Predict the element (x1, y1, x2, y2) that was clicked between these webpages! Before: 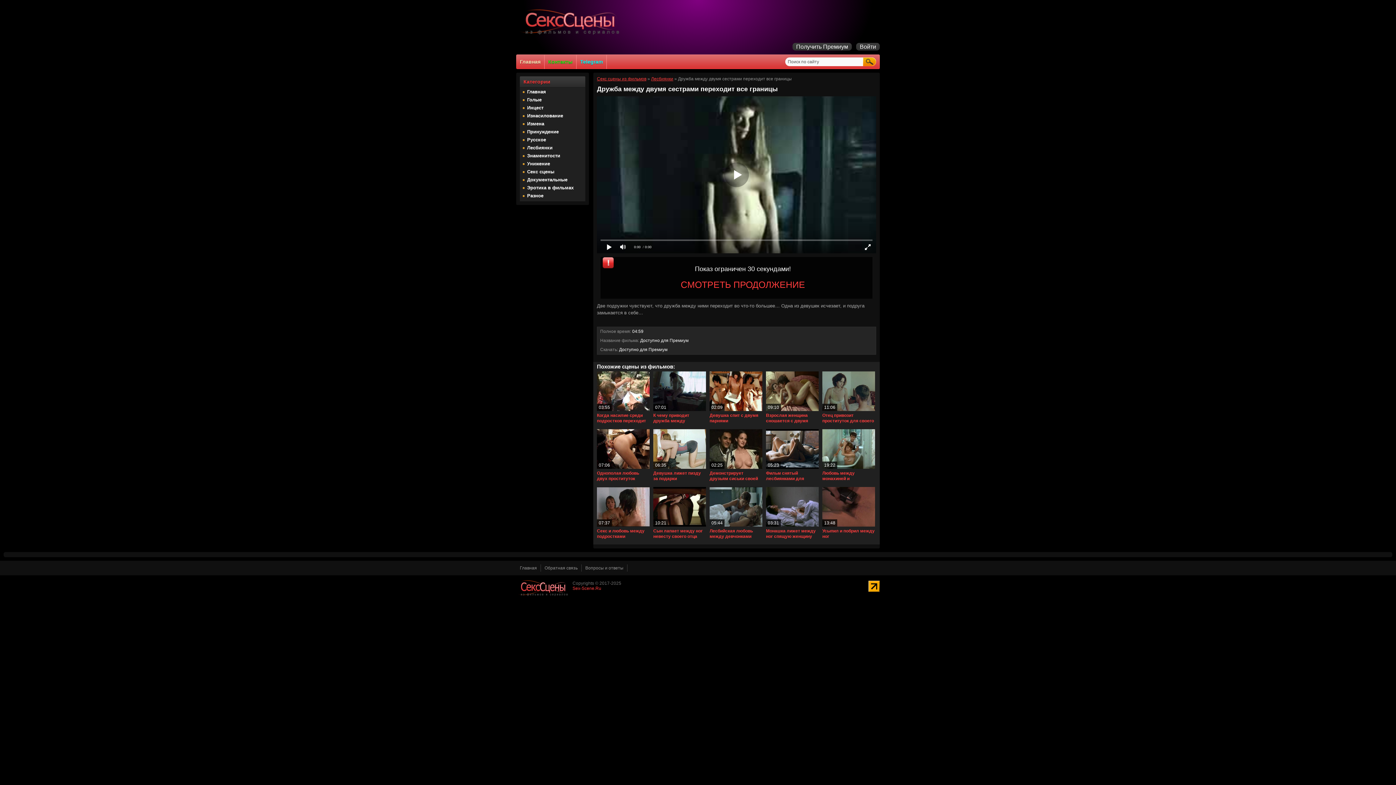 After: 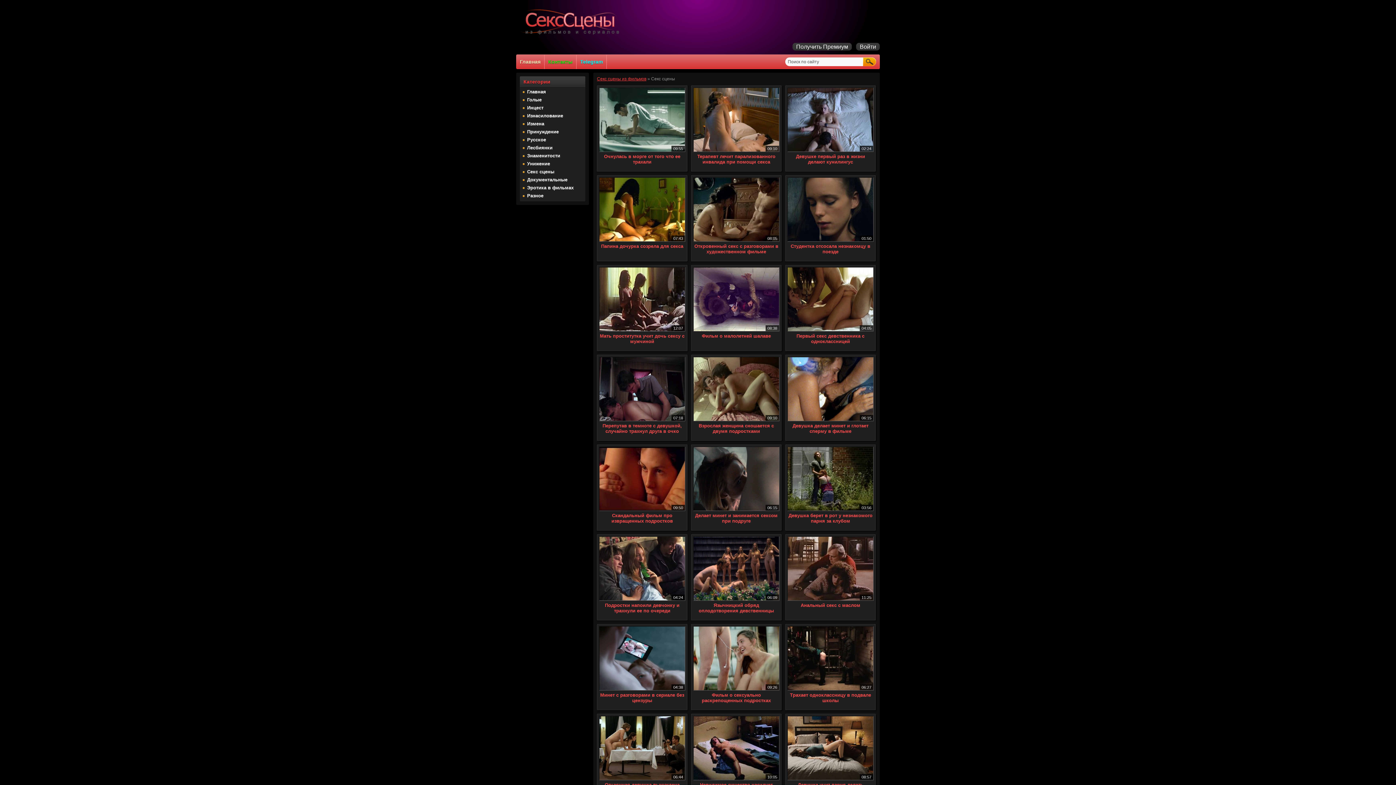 Action: bbox: (520, 168, 585, 175) label: Секс сцены